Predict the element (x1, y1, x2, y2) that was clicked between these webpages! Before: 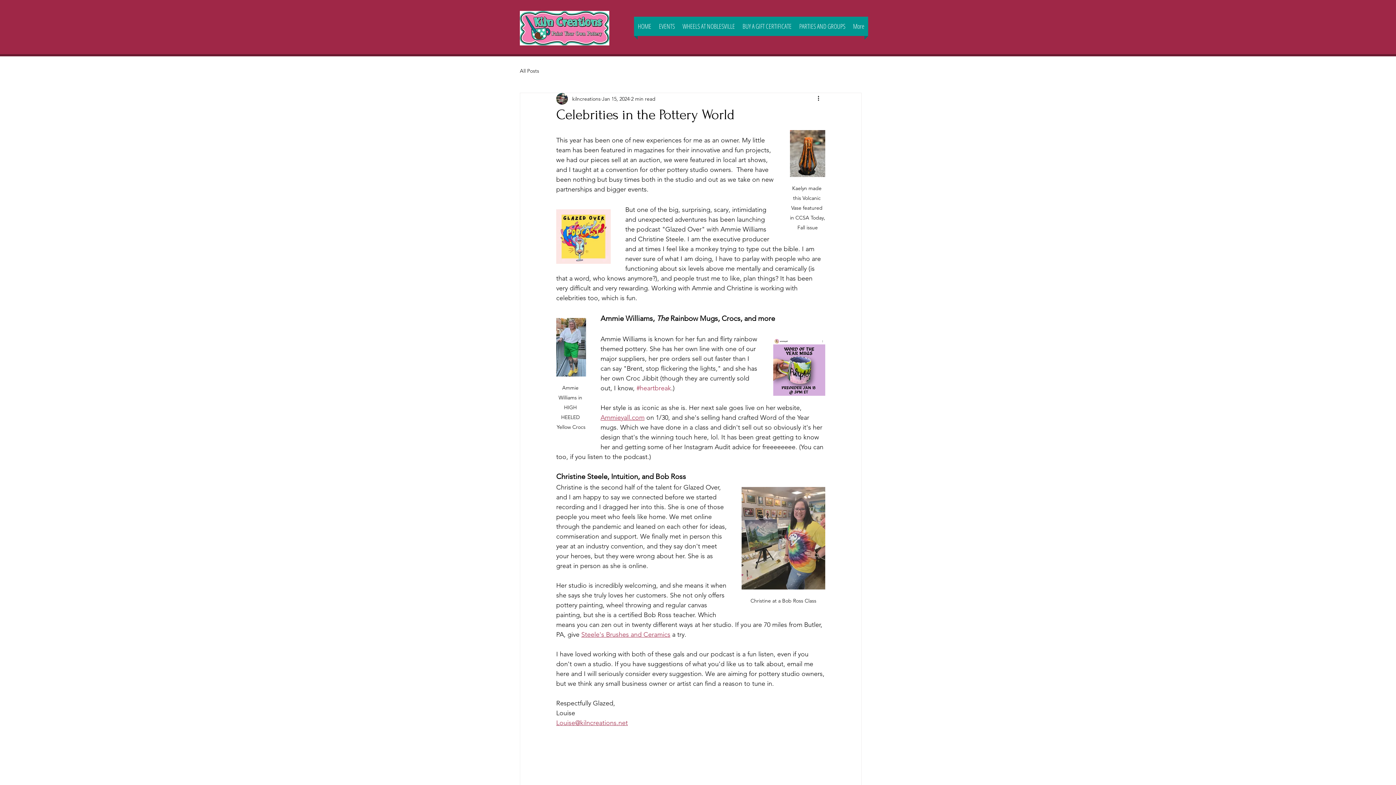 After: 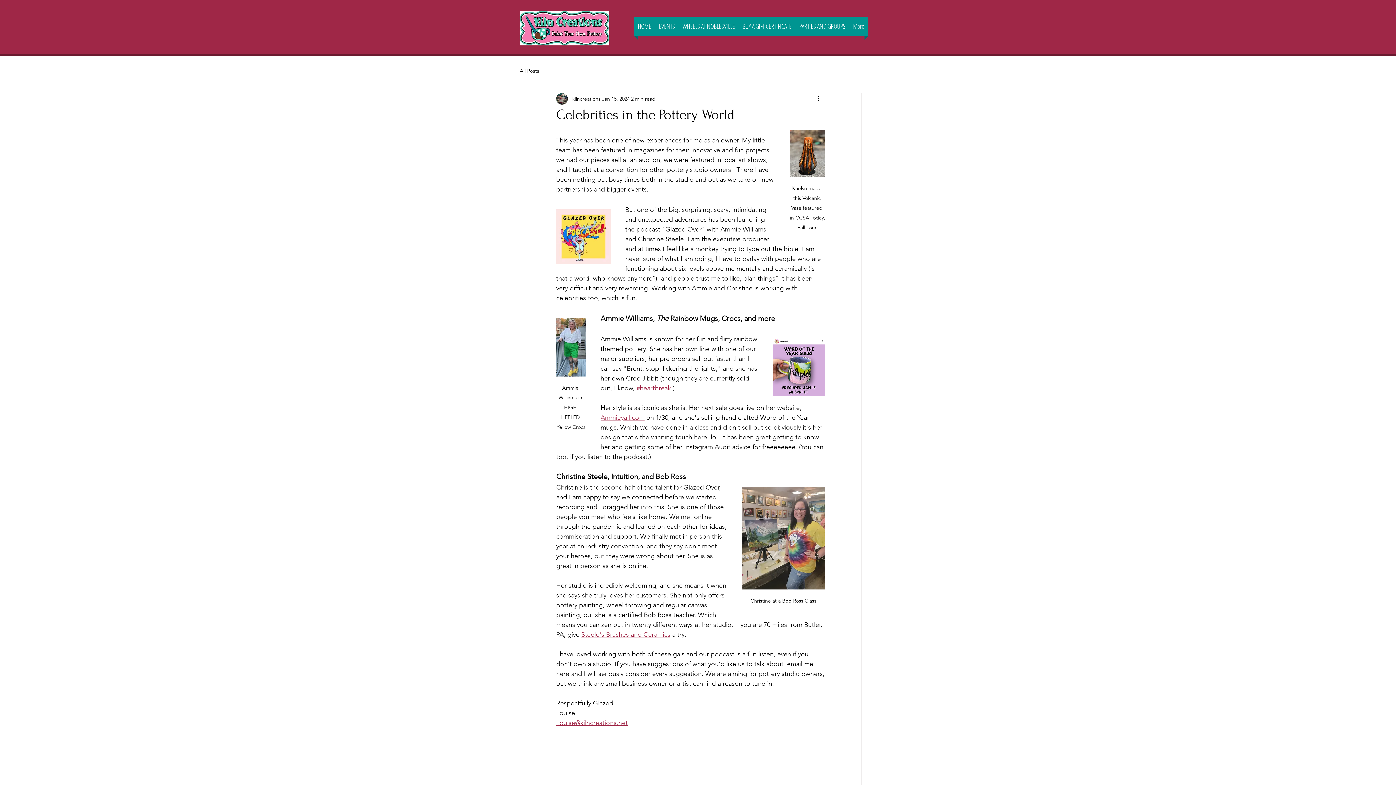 Action: bbox: (636, 384, 671, 392) label: #heartbreak